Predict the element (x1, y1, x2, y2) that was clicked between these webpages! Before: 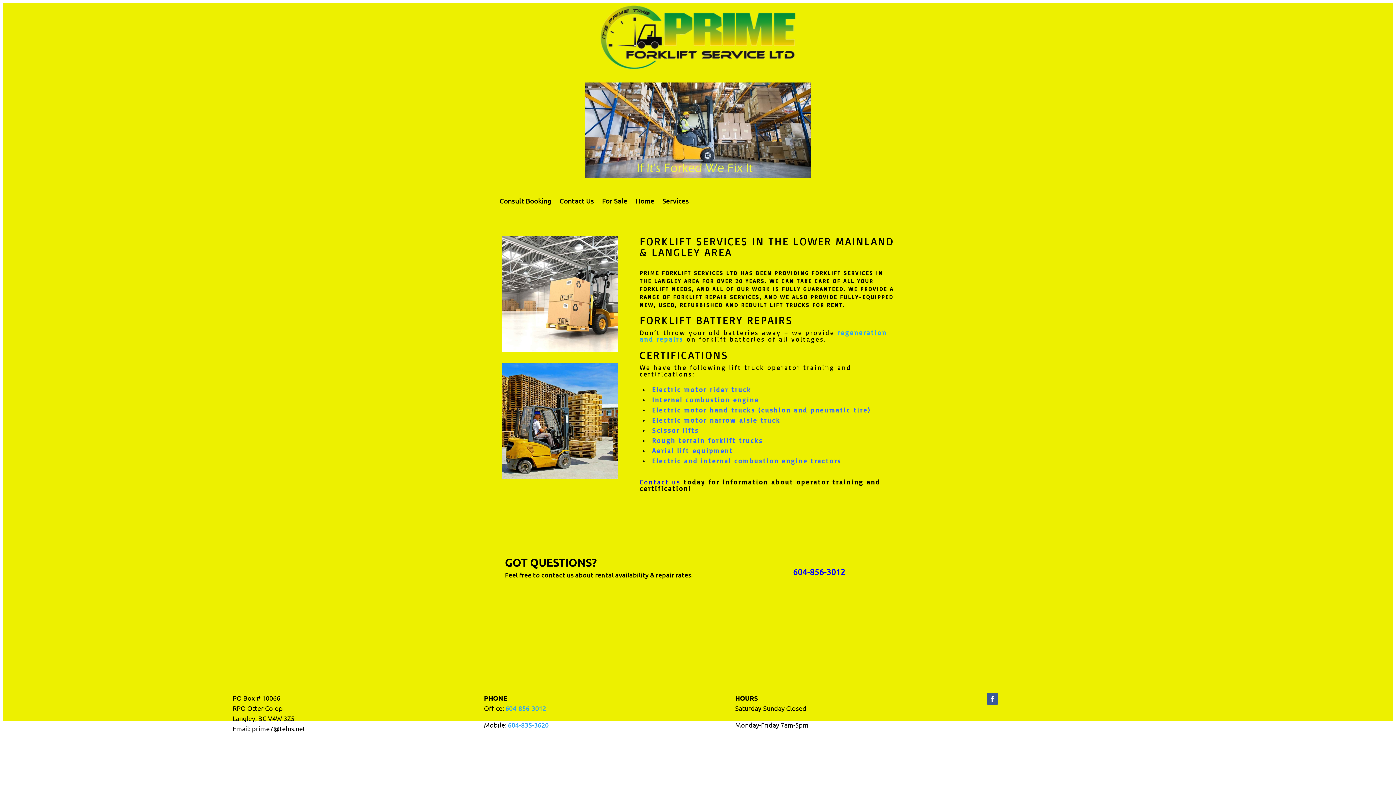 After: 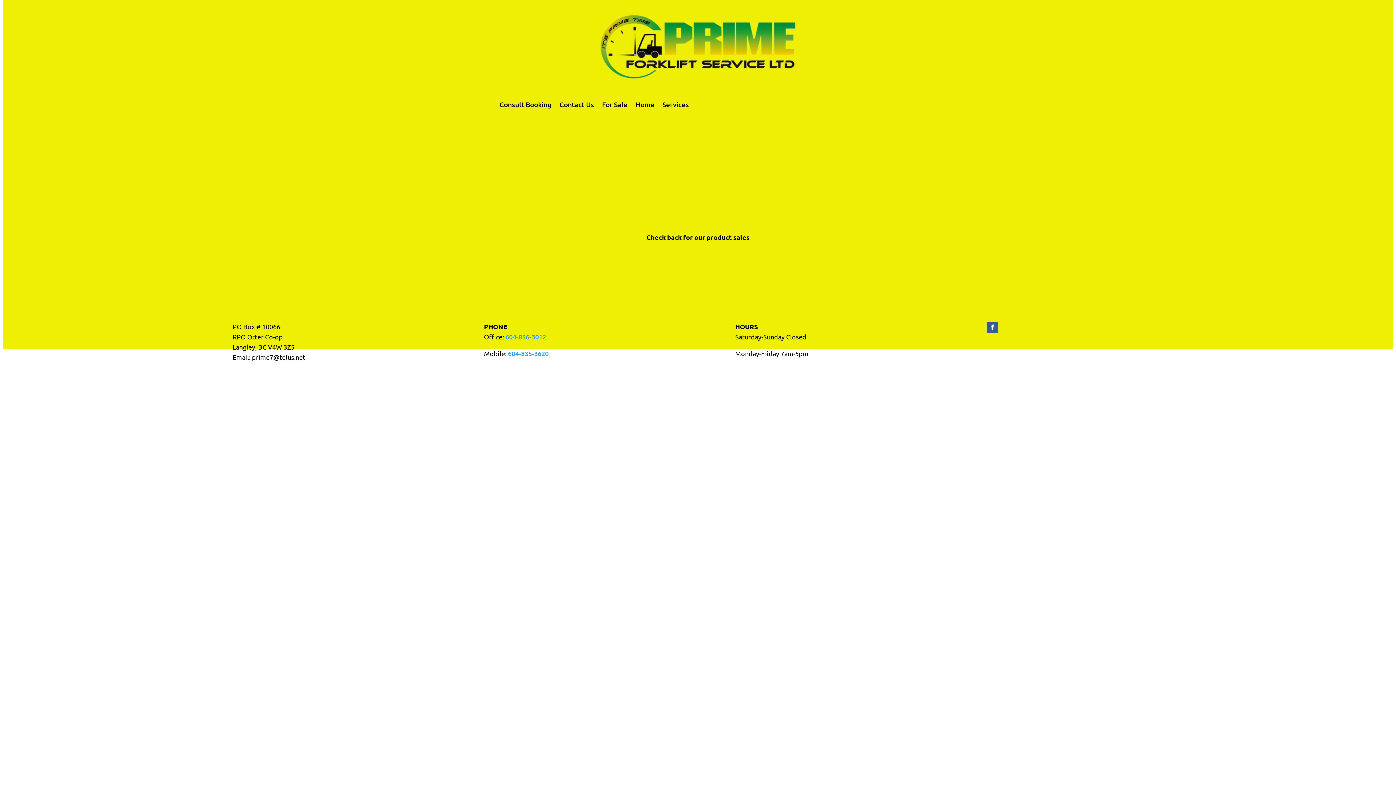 Action: bbox: (602, 197, 627, 208) label: For Sale